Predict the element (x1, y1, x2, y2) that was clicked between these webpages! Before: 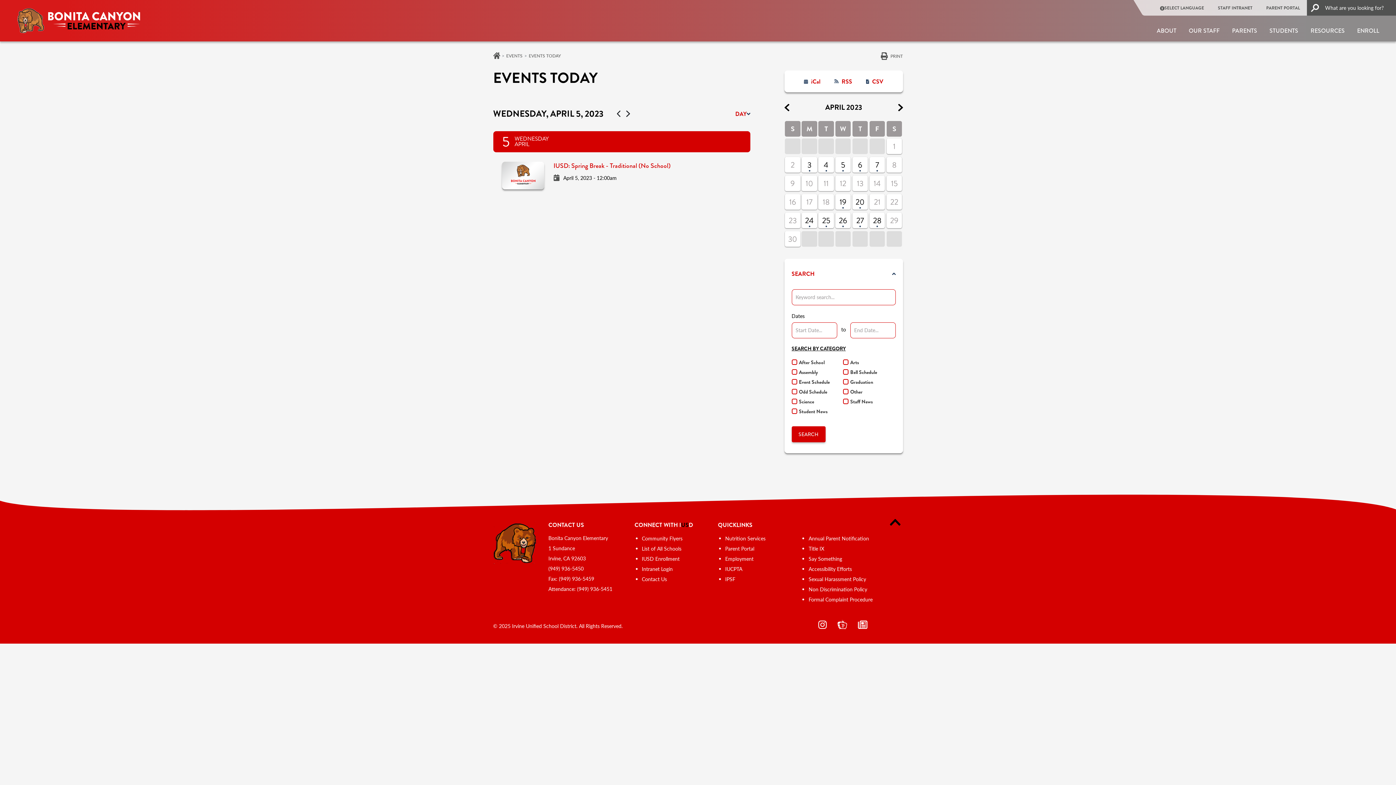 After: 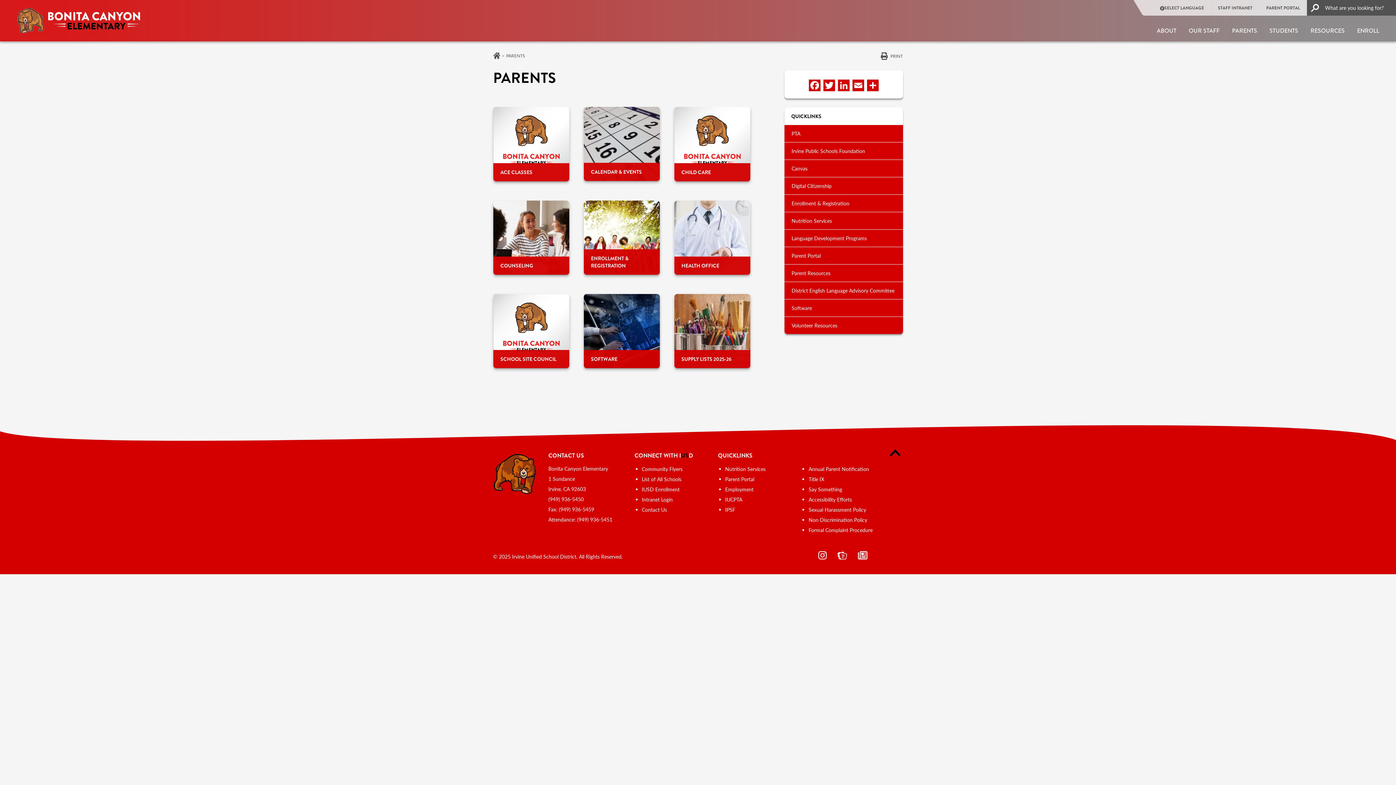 Action: bbox: (1232, 26, 1257, 34) label: PARENTS